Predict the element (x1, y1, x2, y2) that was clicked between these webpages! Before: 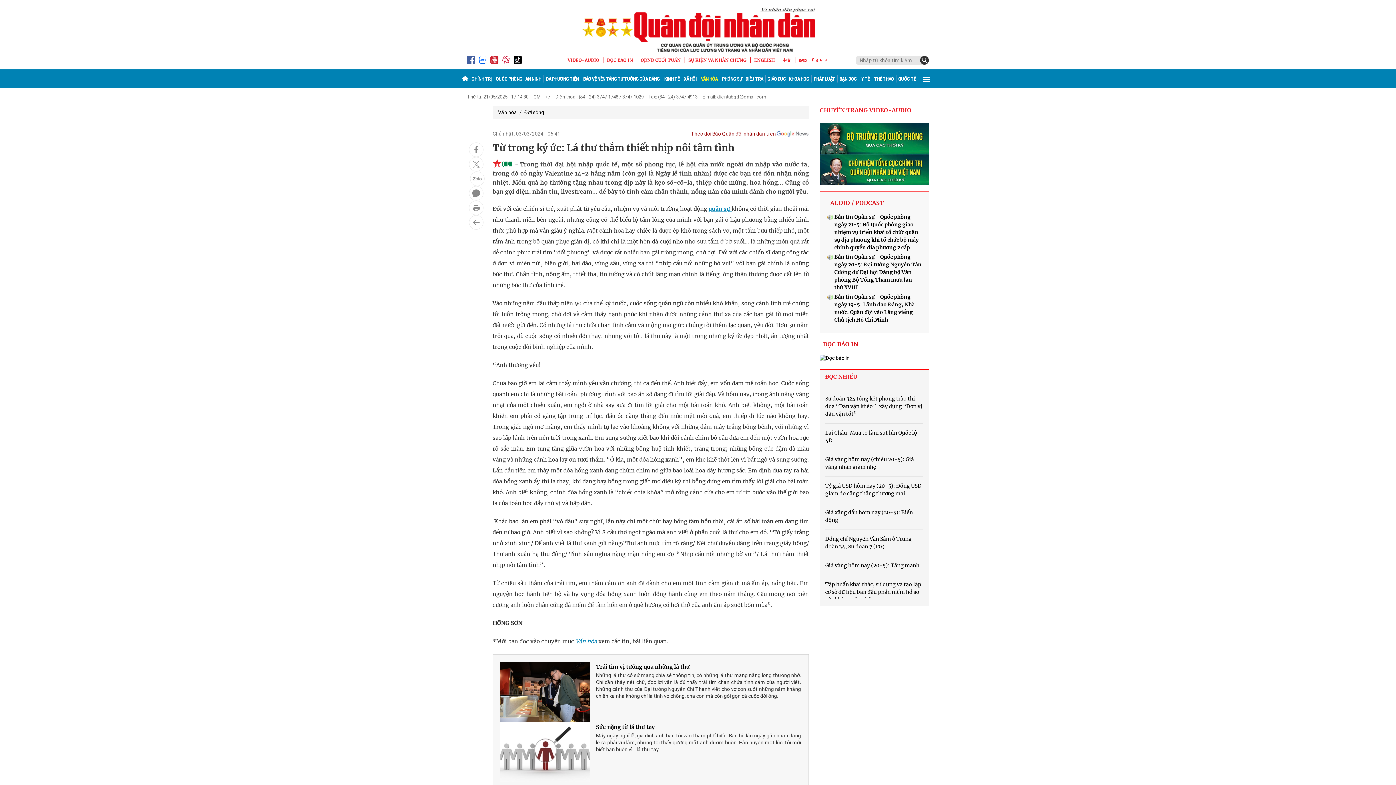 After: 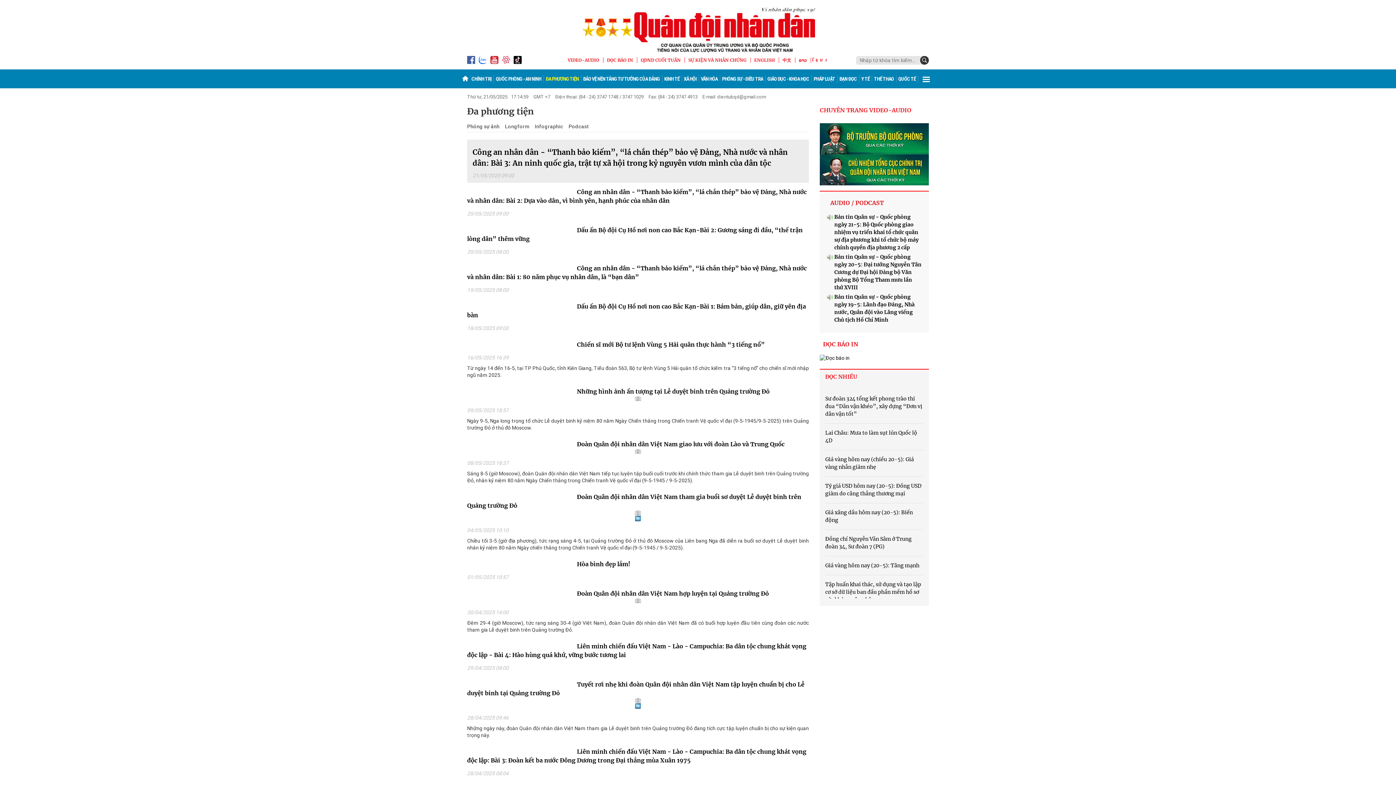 Action: label: ĐA PHƯƠNG TIỆN bbox: (544, 75, 580, 82)